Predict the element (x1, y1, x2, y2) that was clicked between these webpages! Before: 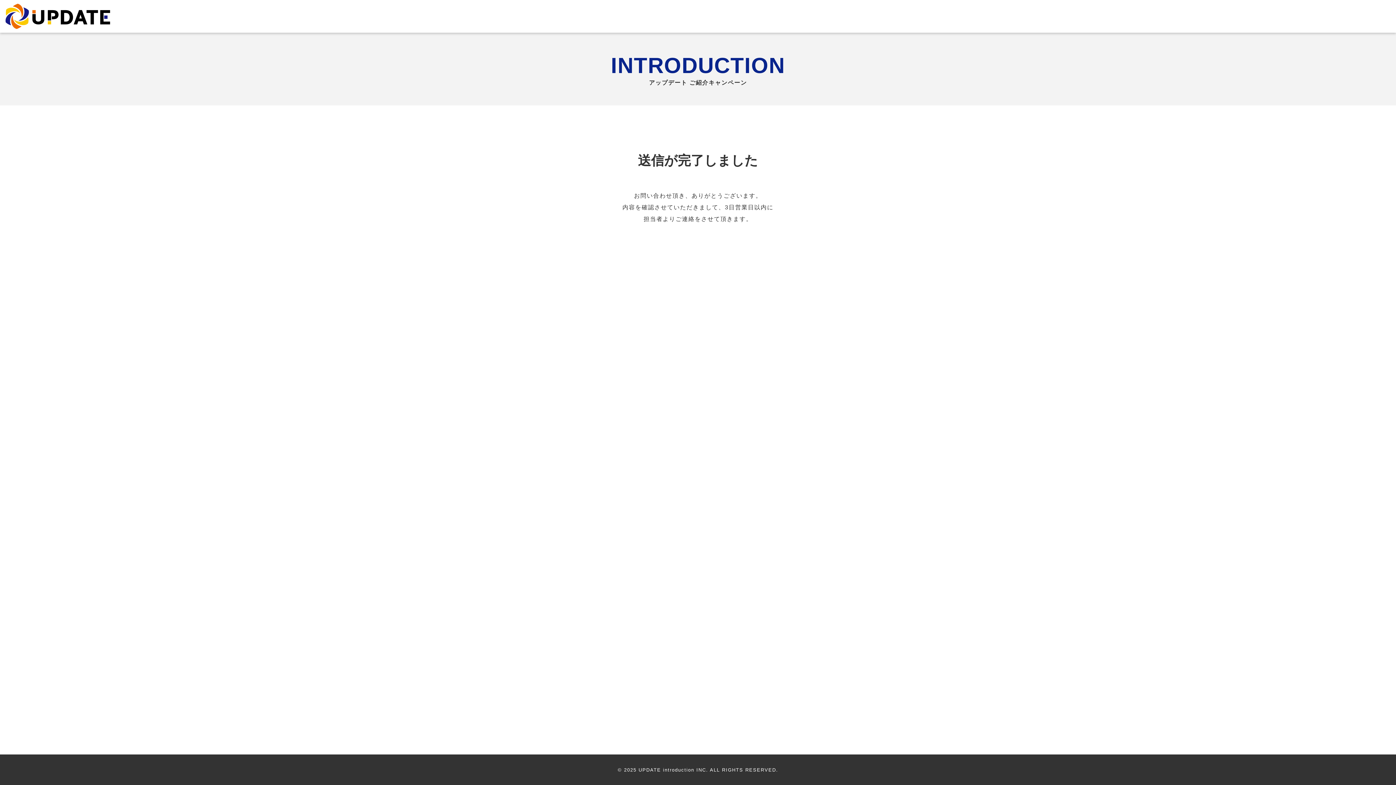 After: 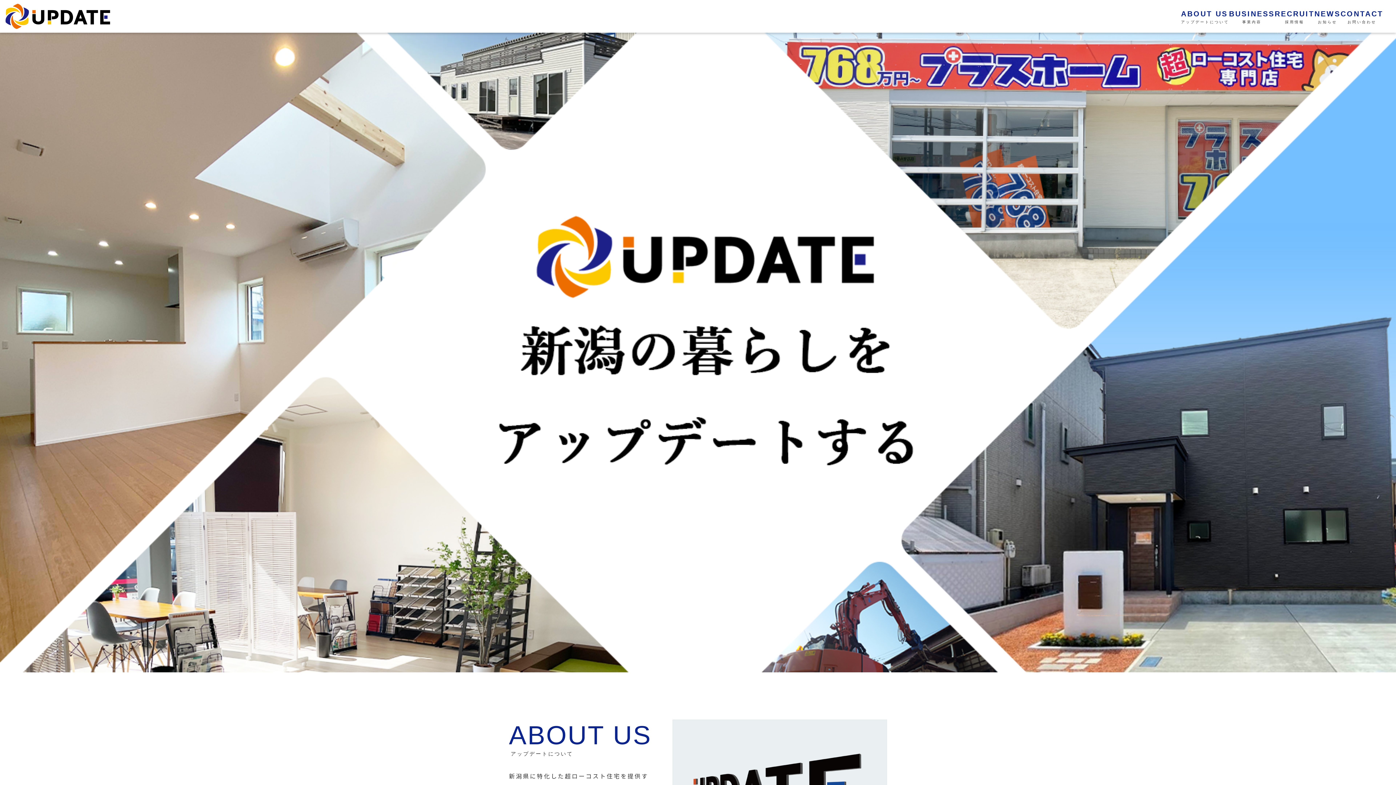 Action: label: アップデート ご紹介キャンペーン bbox: (5, 3, 110, 49)